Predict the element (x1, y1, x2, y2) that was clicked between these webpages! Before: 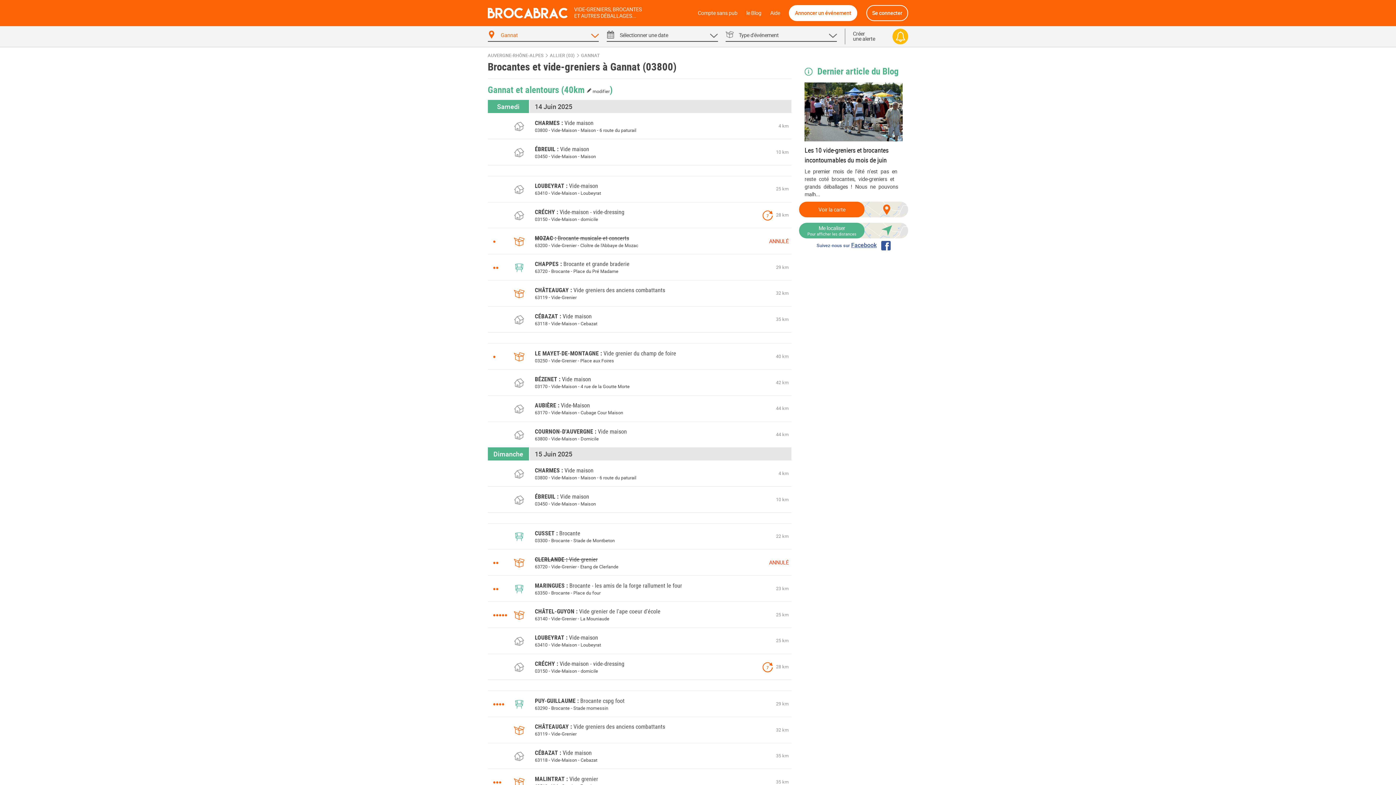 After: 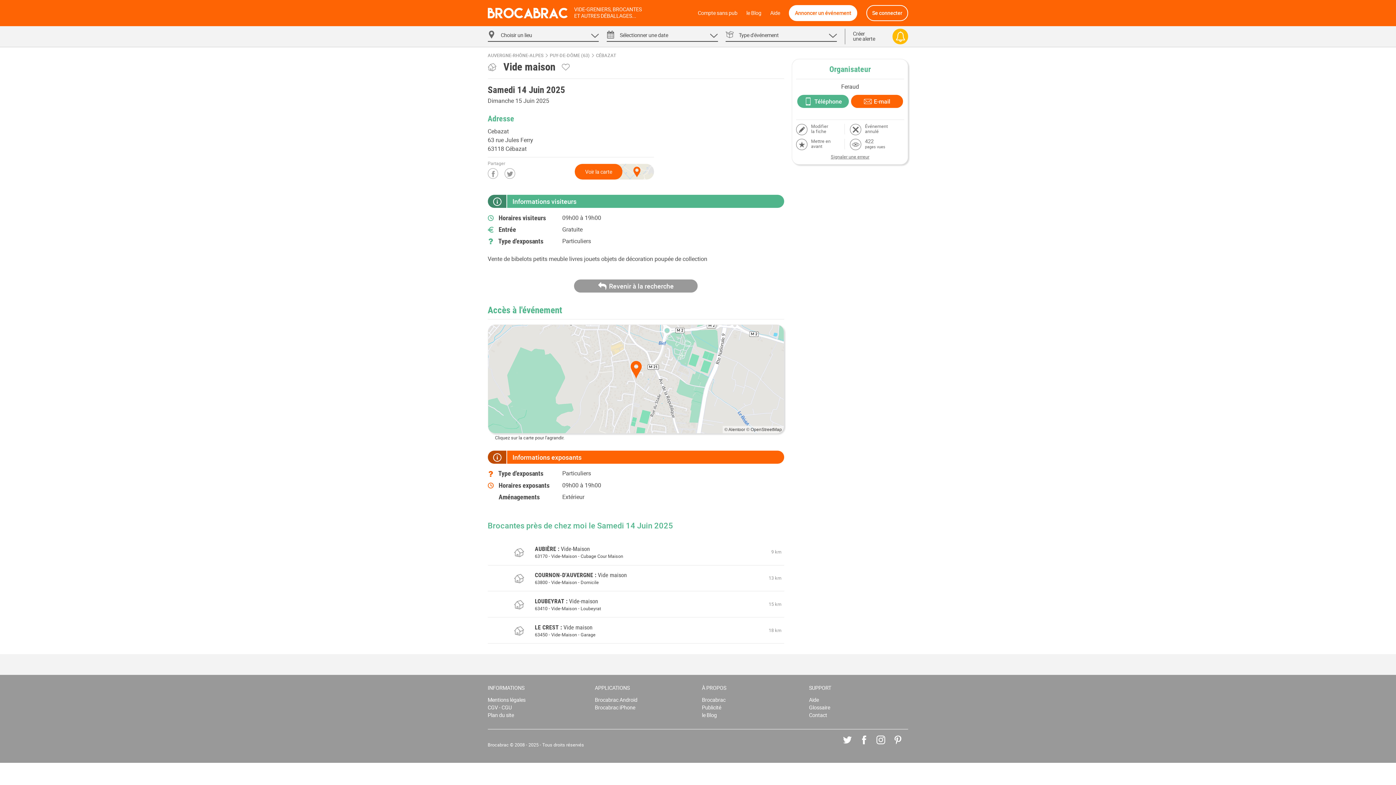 Action: bbox: (534, 312, 591, 320) label: CÉBAZATVide maison